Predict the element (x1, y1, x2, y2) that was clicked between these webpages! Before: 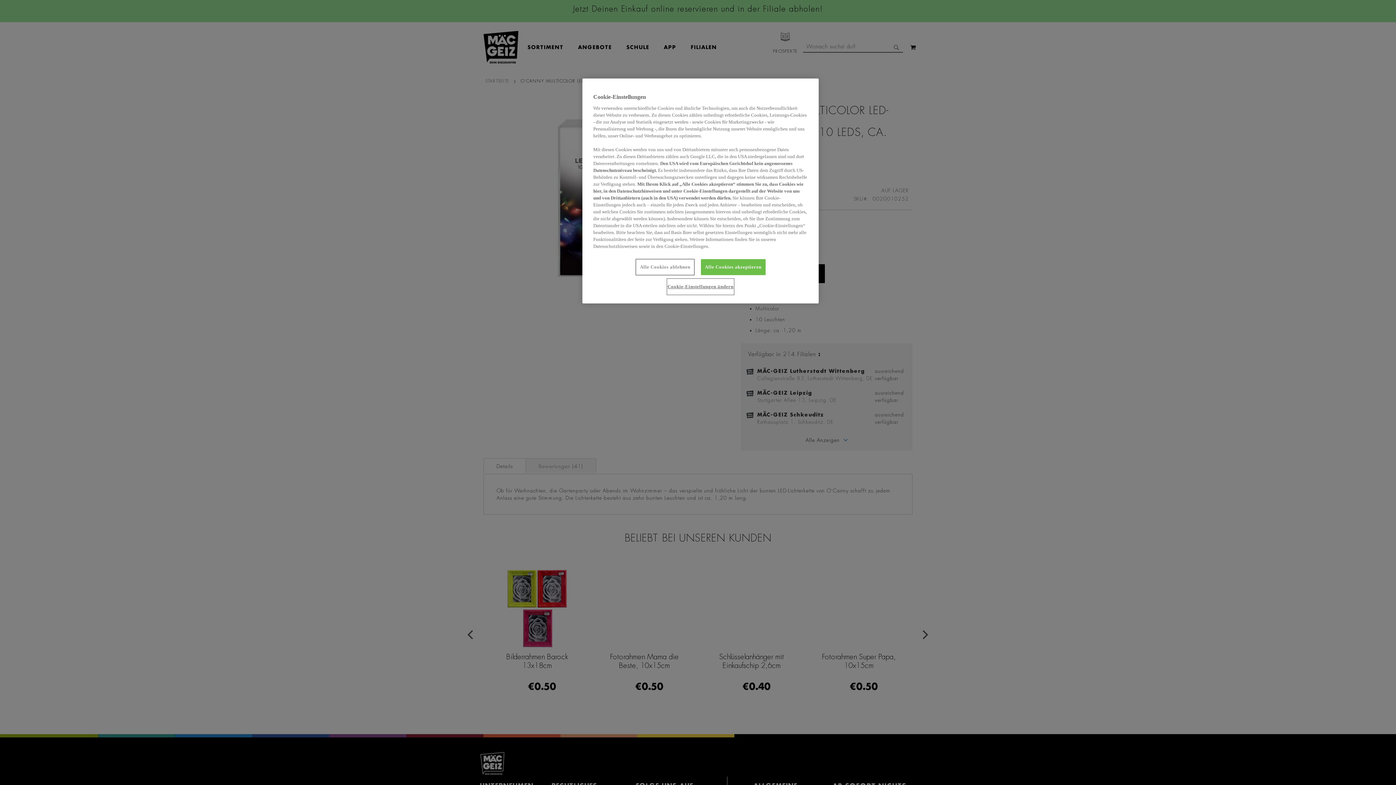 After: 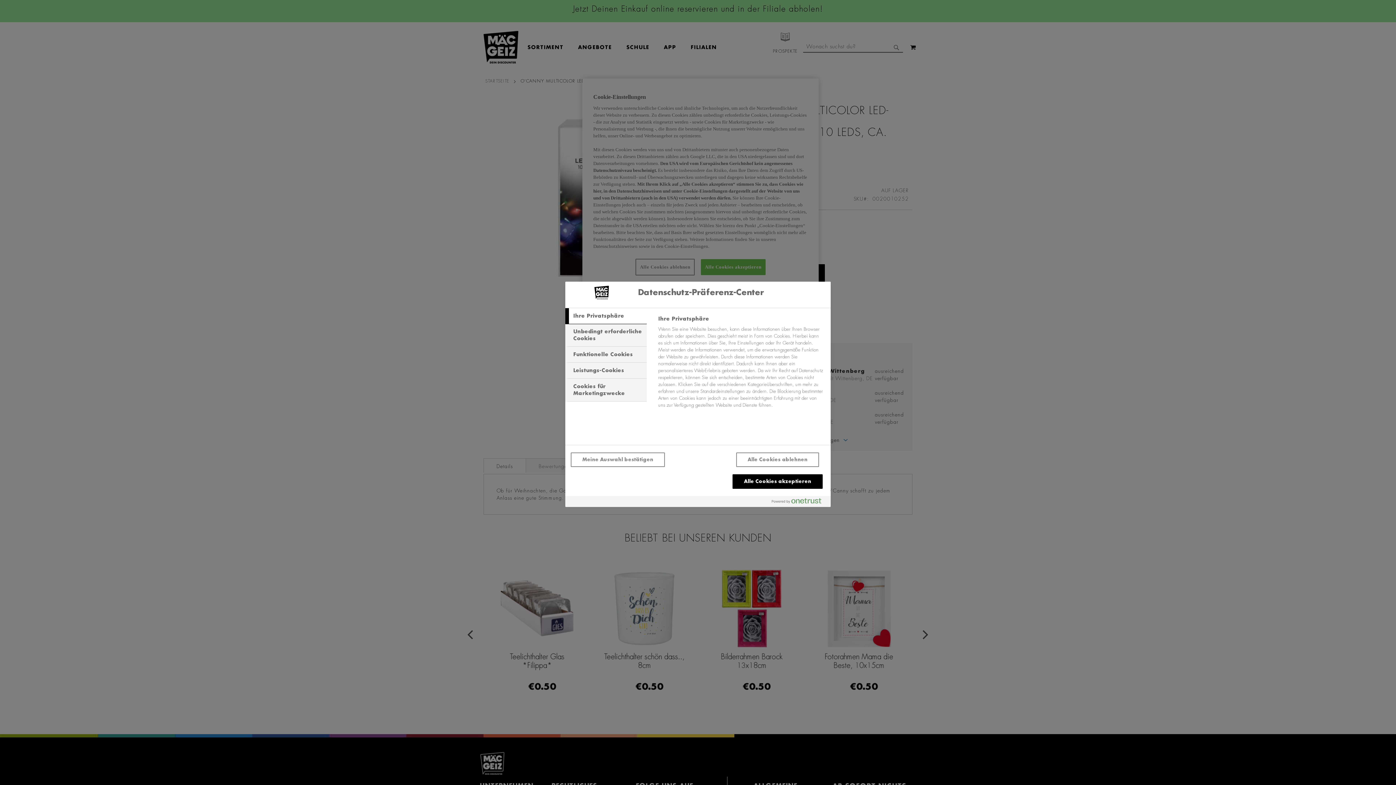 Action: bbox: (667, 279, 733, 294) label: Cookie-Einstellungen ändern